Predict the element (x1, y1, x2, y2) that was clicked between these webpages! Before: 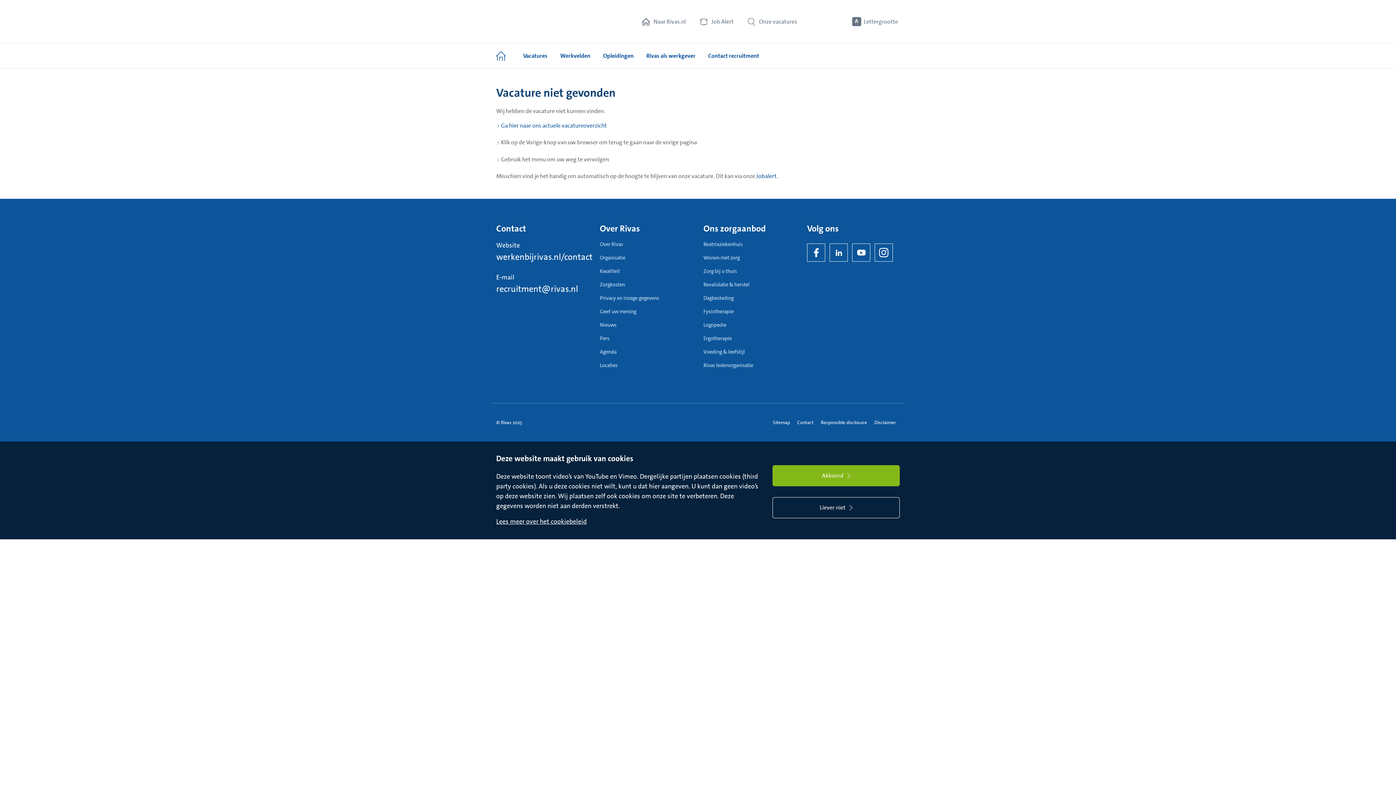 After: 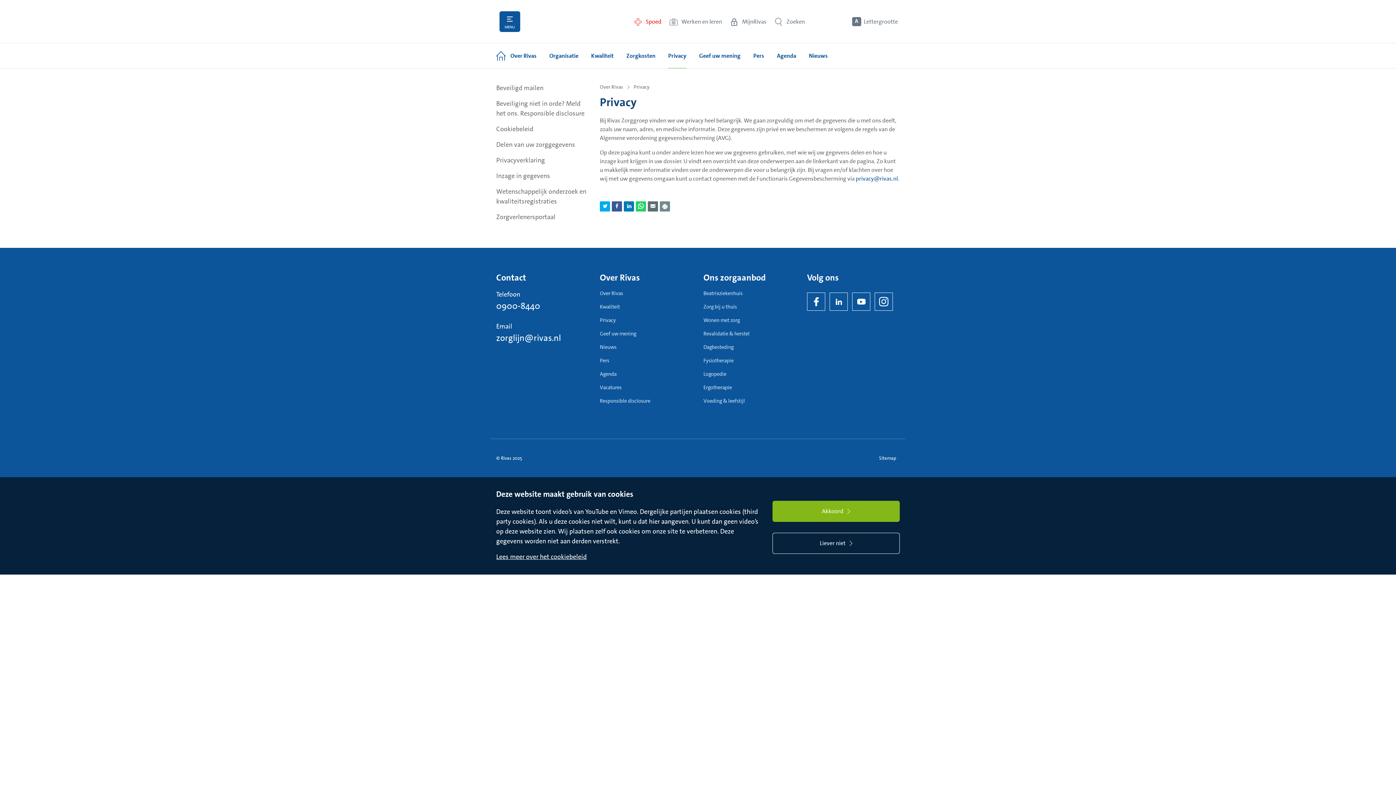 Action: bbox: (600, 294, 692, 302) label: Privacy en inzage gegevens